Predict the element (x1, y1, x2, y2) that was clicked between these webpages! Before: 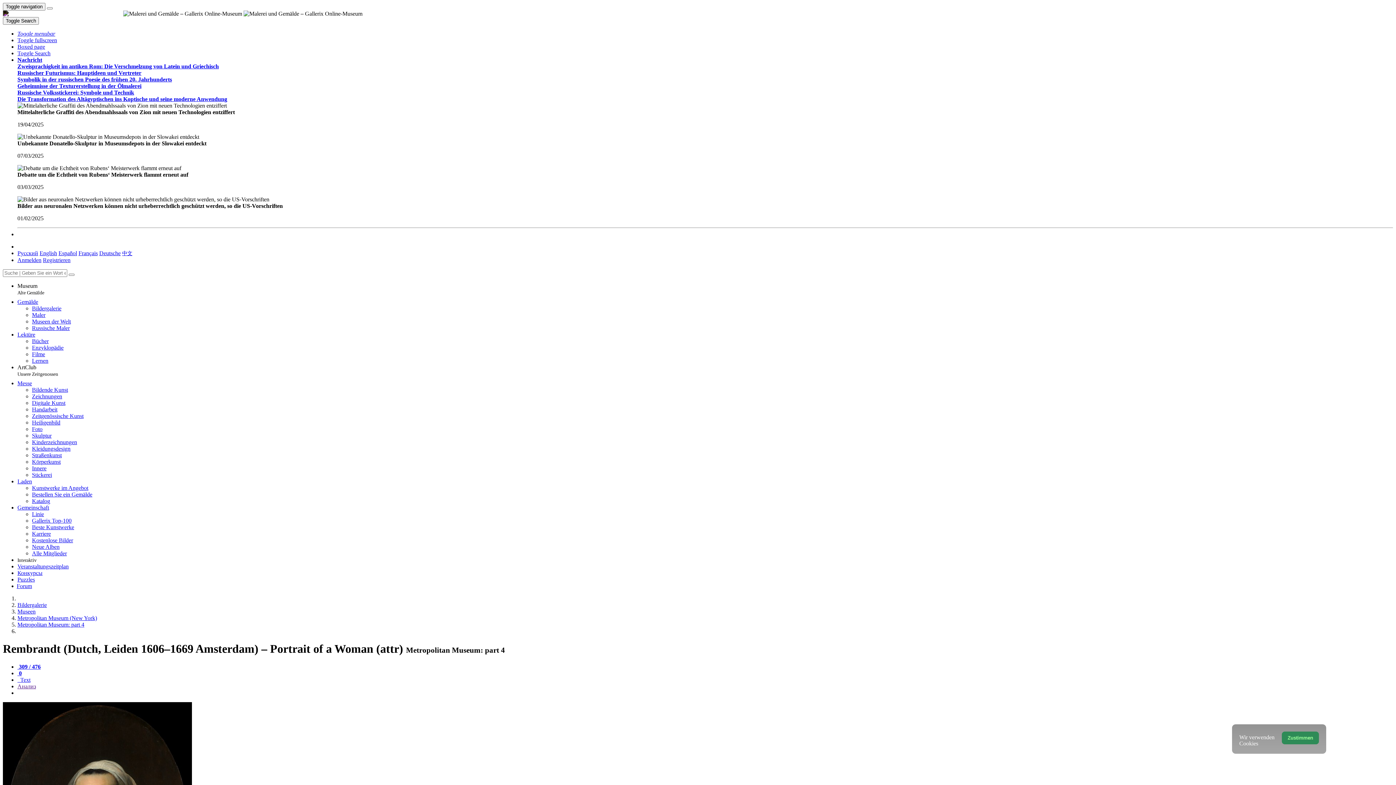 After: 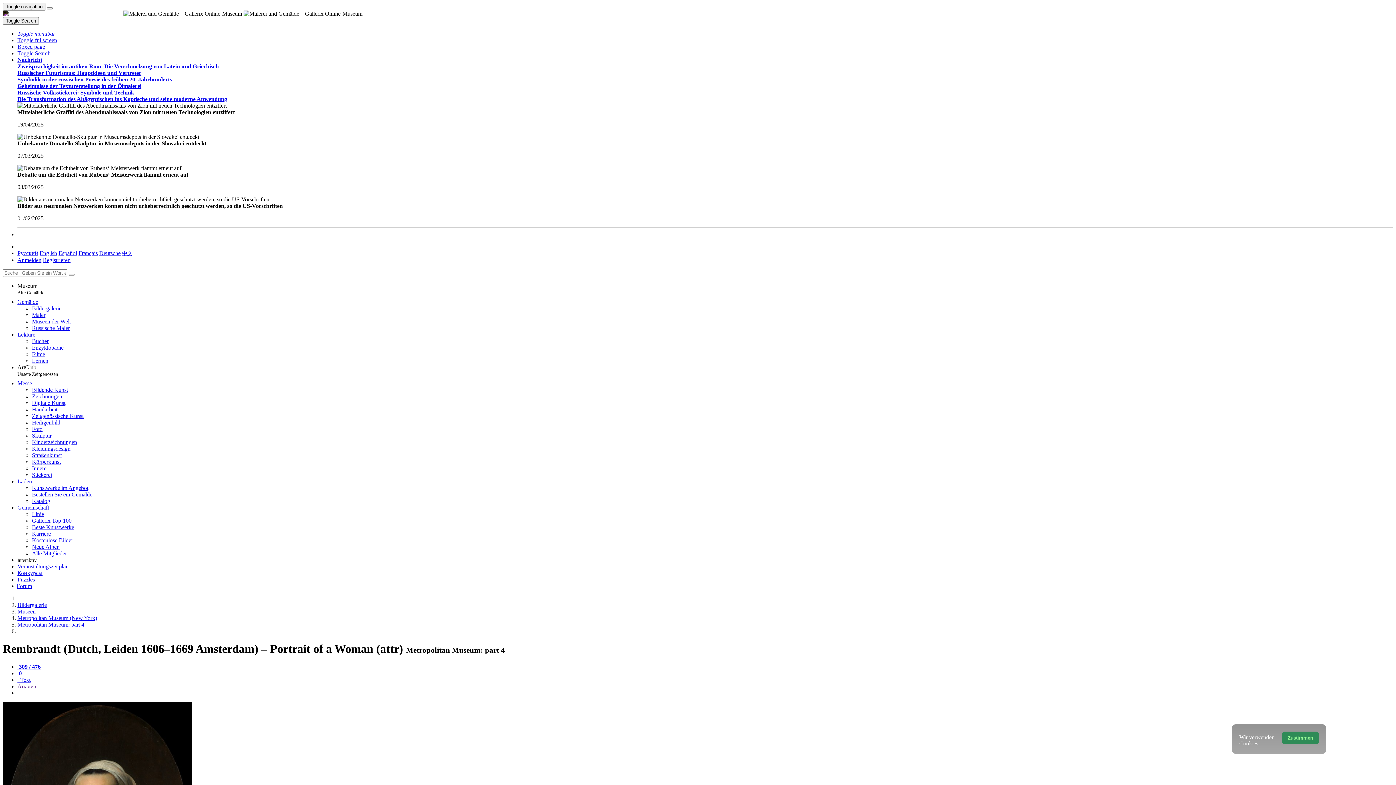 Action: bbox: (17, 504, 49, 510) label: Gemeinschaft